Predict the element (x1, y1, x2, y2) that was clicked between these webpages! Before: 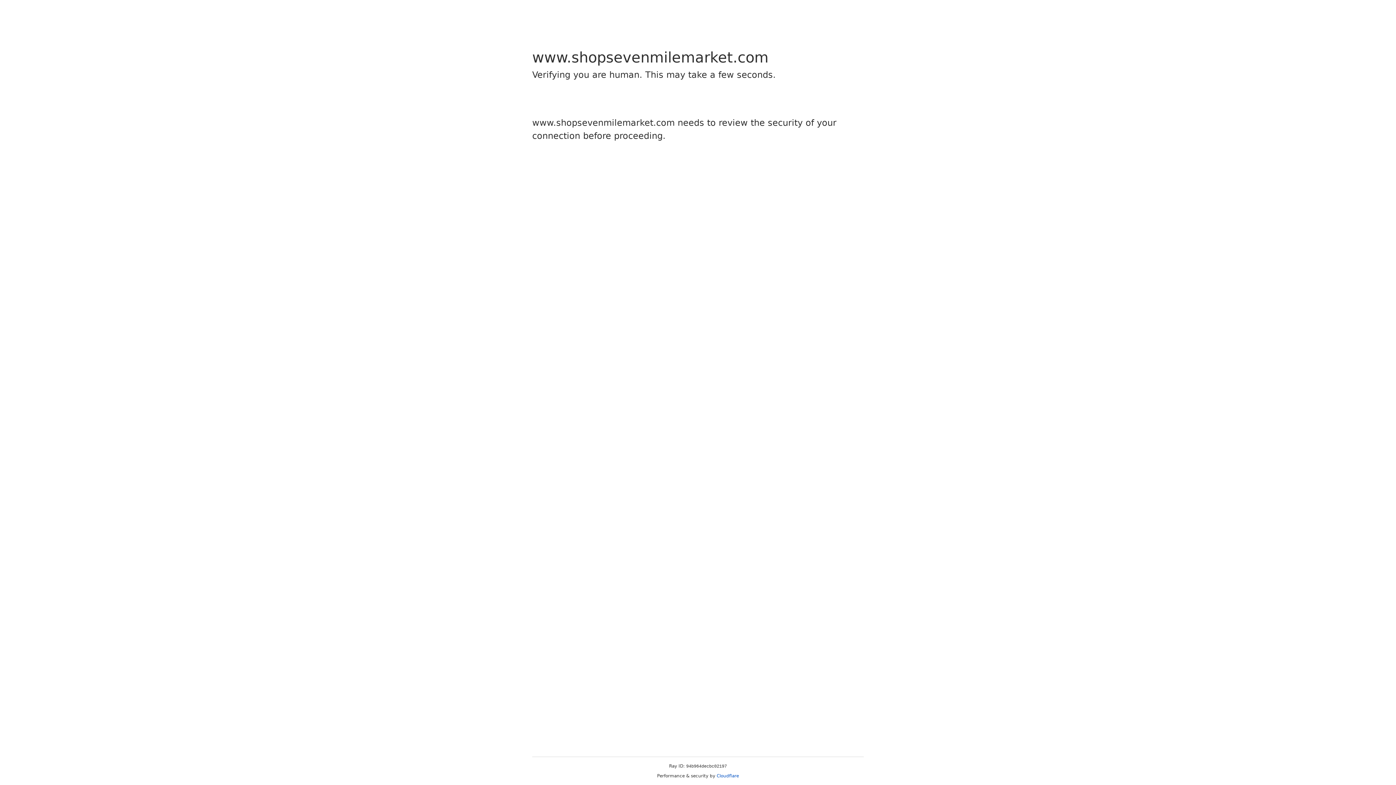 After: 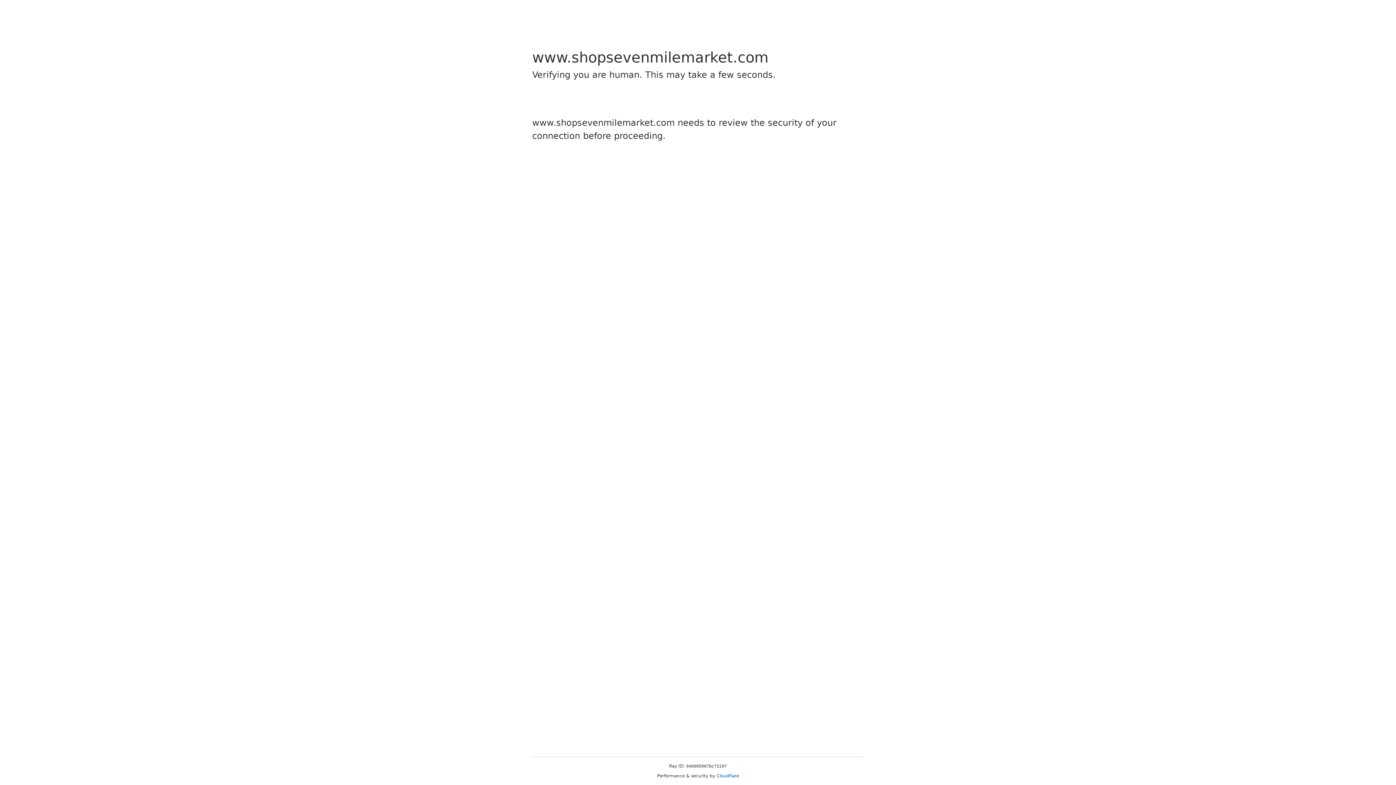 Action: bbox: (716, 773, 739, 778) label: Cloudflare